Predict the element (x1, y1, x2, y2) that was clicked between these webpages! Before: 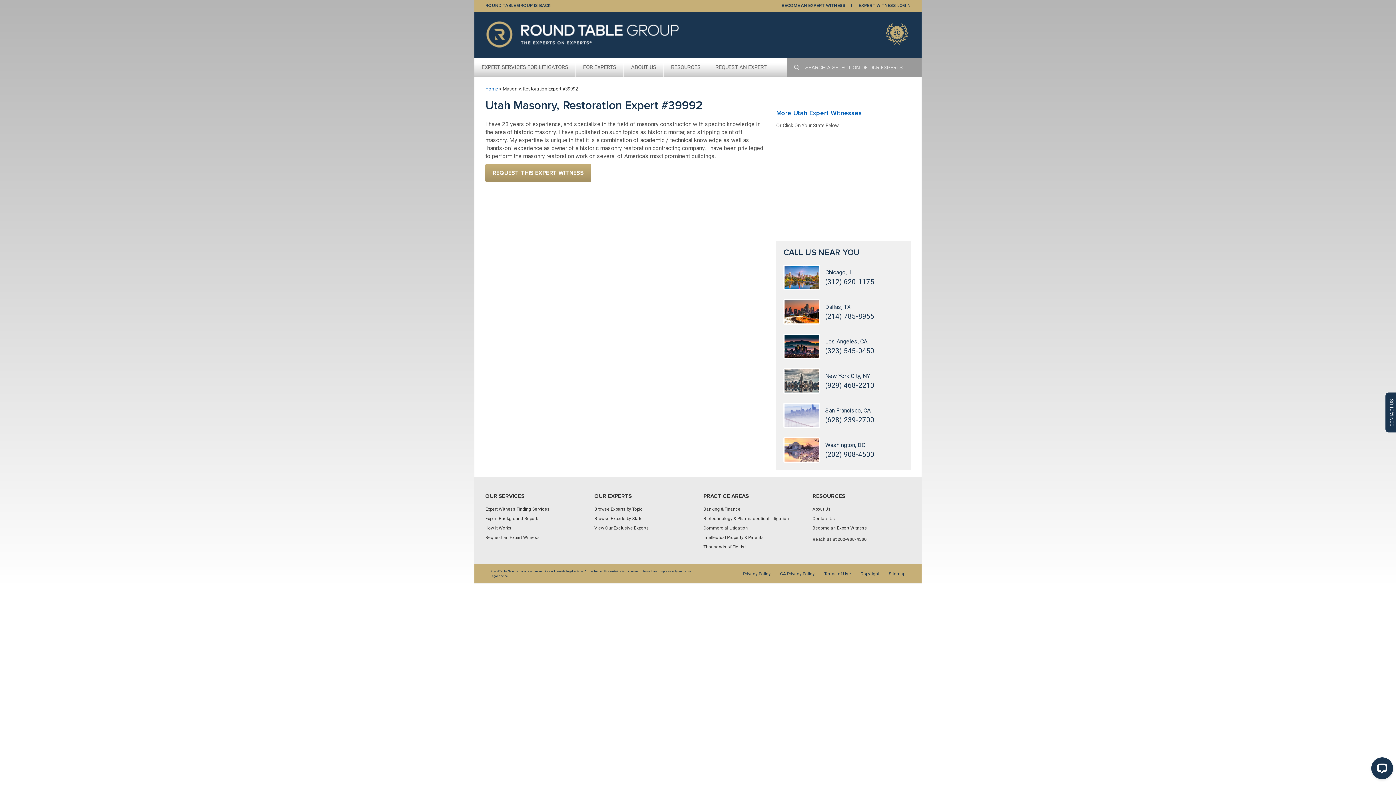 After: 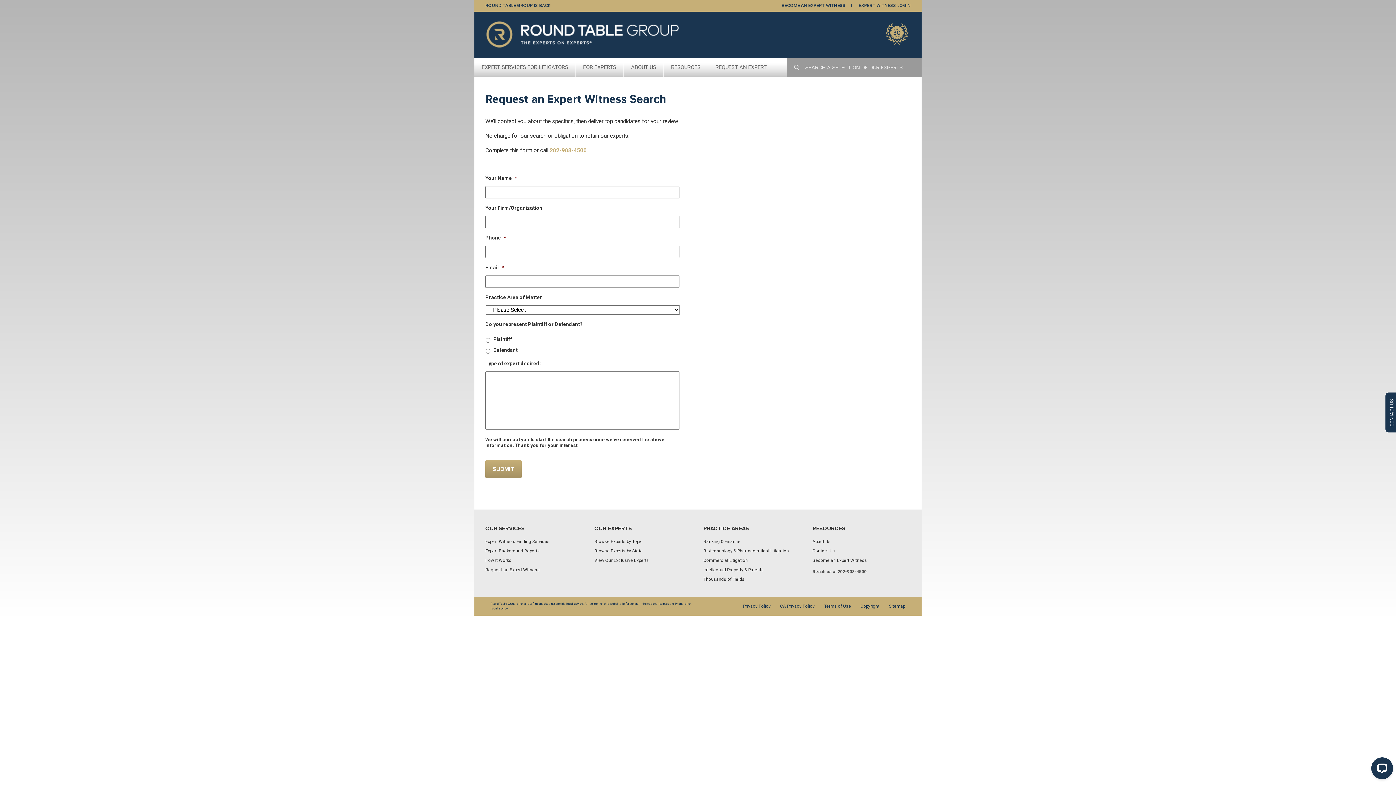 Action: bbox: (708, 57, 774, 76) label: REQUEST AN EXPERT